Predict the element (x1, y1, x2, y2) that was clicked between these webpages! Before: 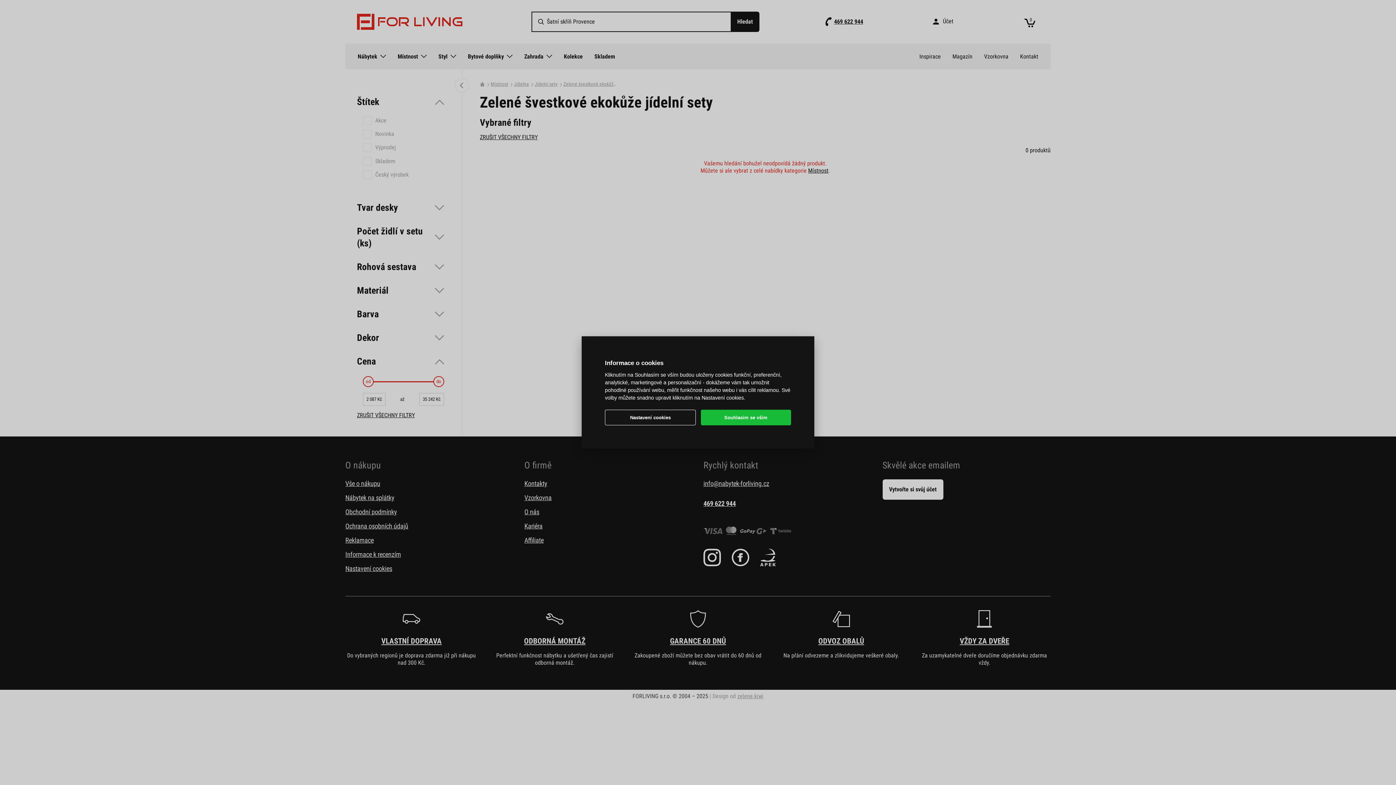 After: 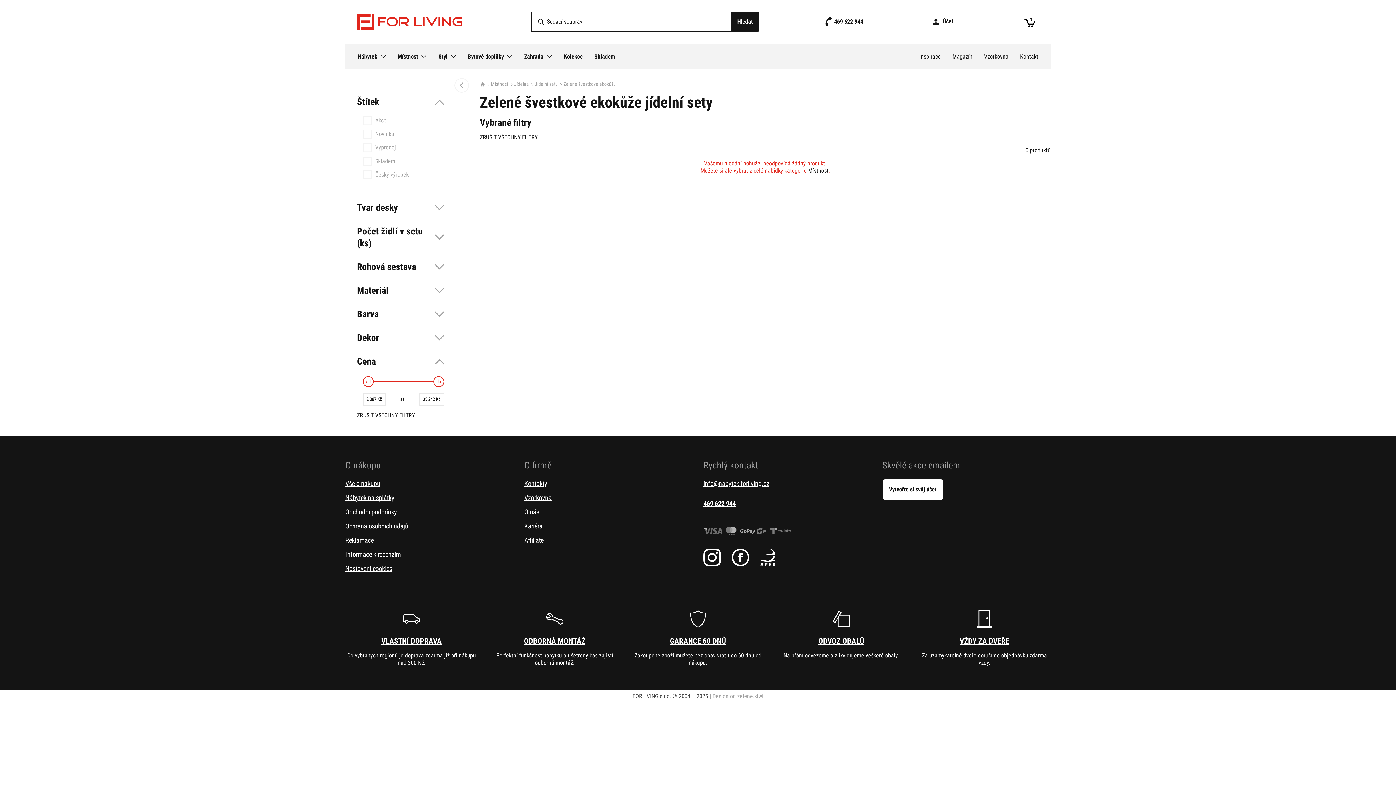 Action: label: Souhlasím se vším bbox: (700, 409, 791, 425)